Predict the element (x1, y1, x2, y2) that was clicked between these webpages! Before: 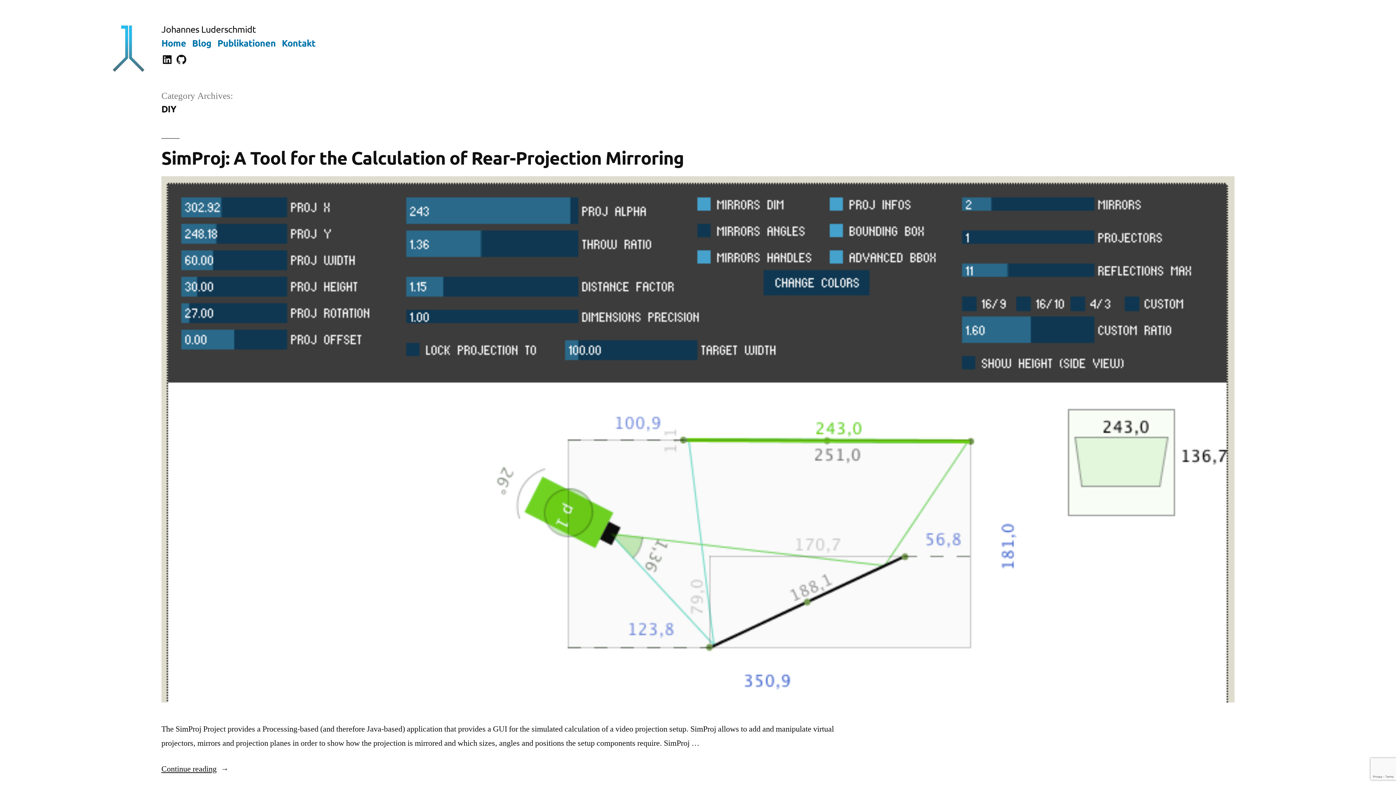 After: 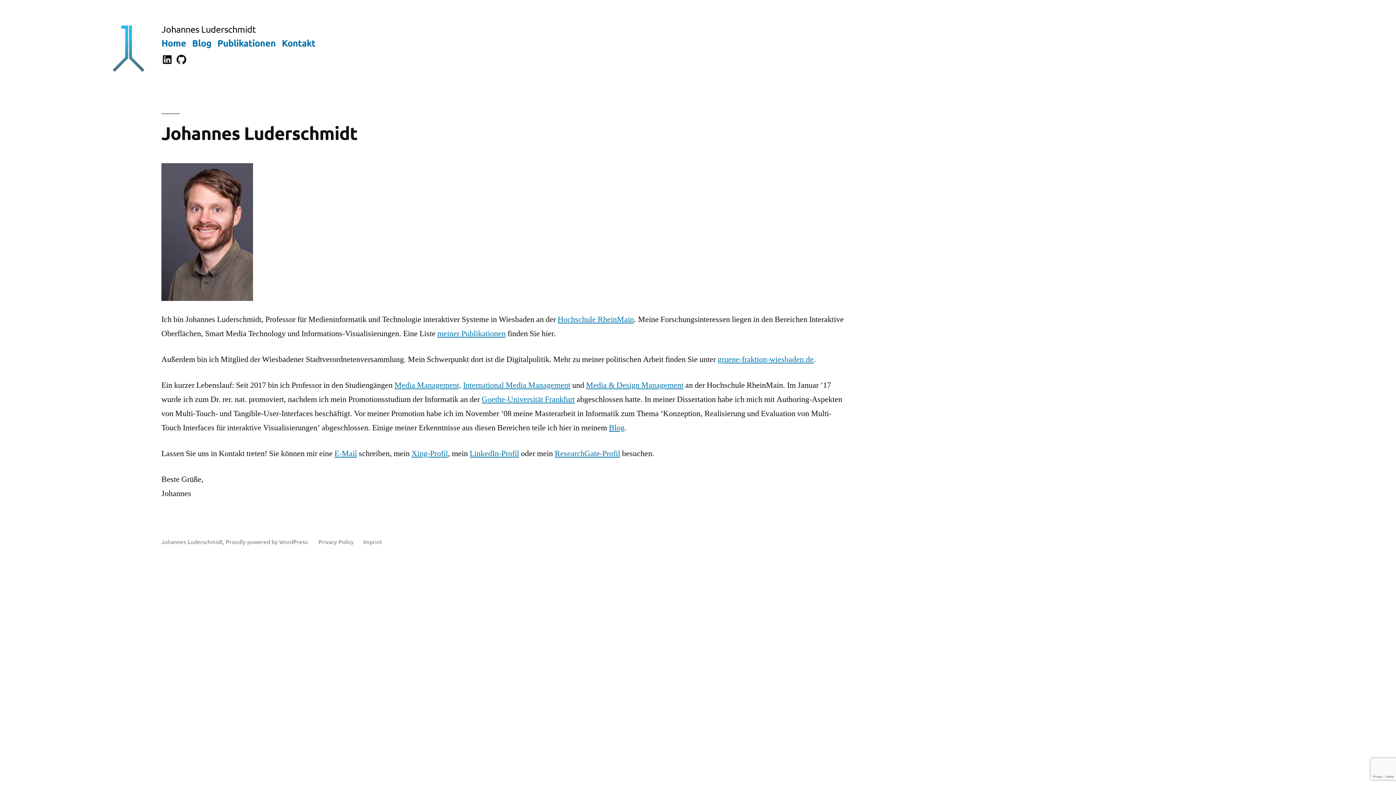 Action: label: Johannes Luderschmidt bbox: (161, 23, 255, 34)